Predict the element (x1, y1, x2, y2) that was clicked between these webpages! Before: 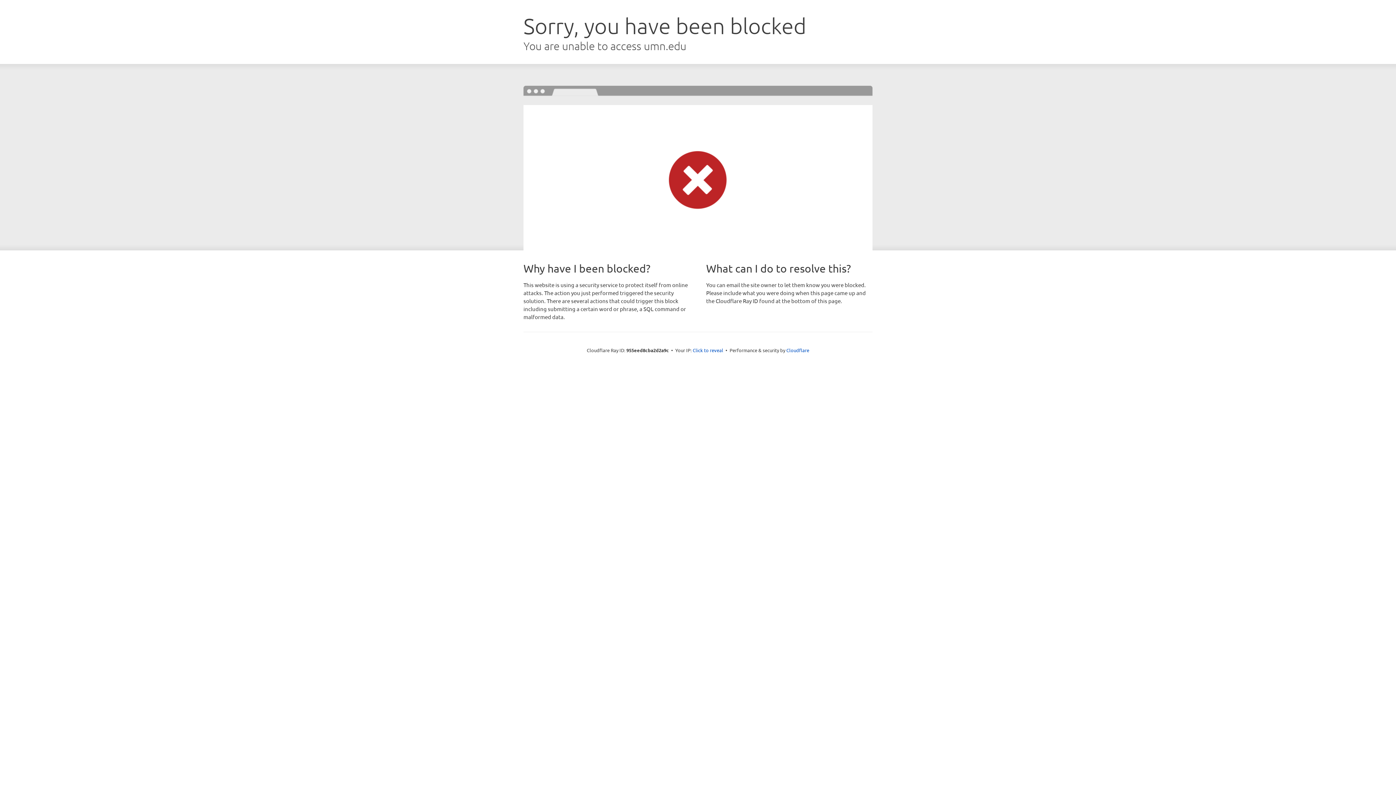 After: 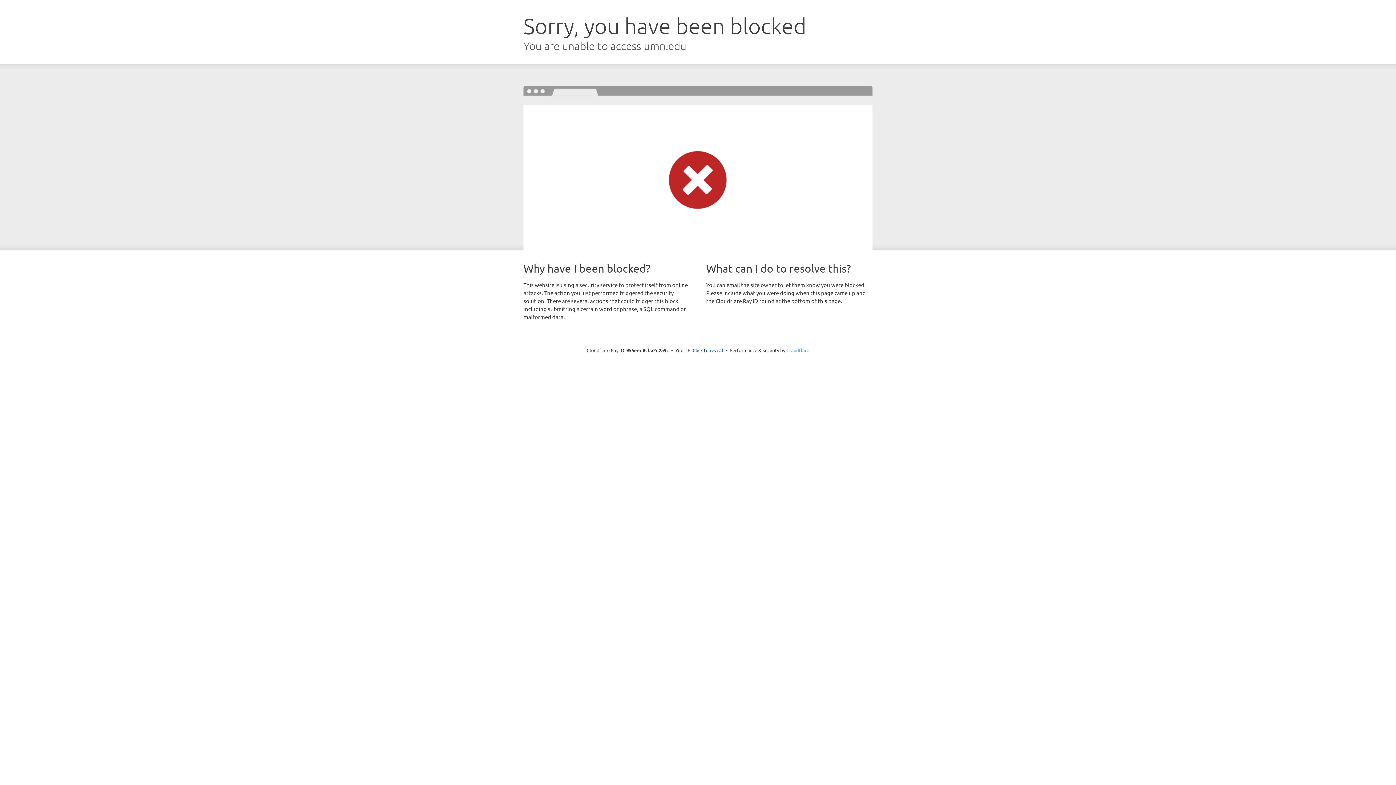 Action: label: Cloudflare bbox: (786, 347, 809, 353)